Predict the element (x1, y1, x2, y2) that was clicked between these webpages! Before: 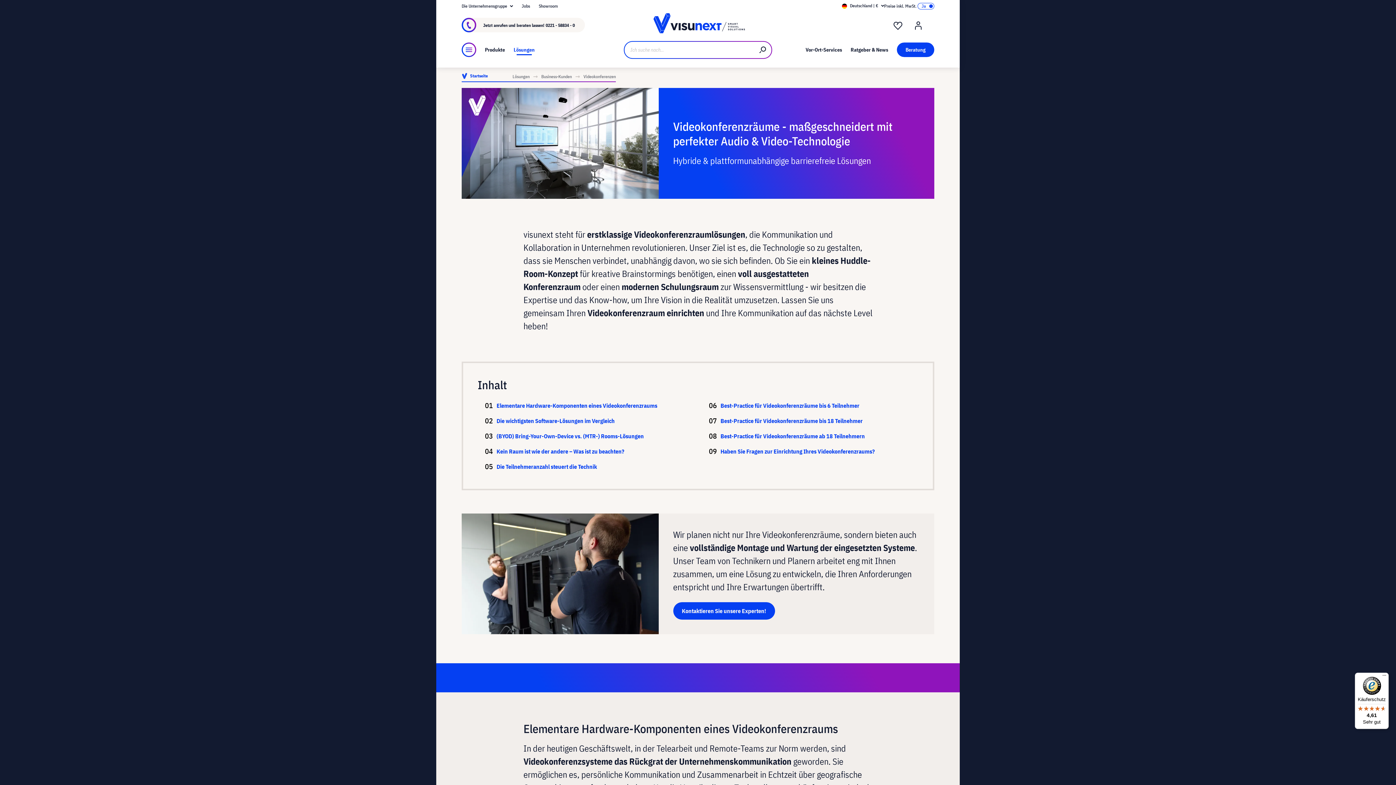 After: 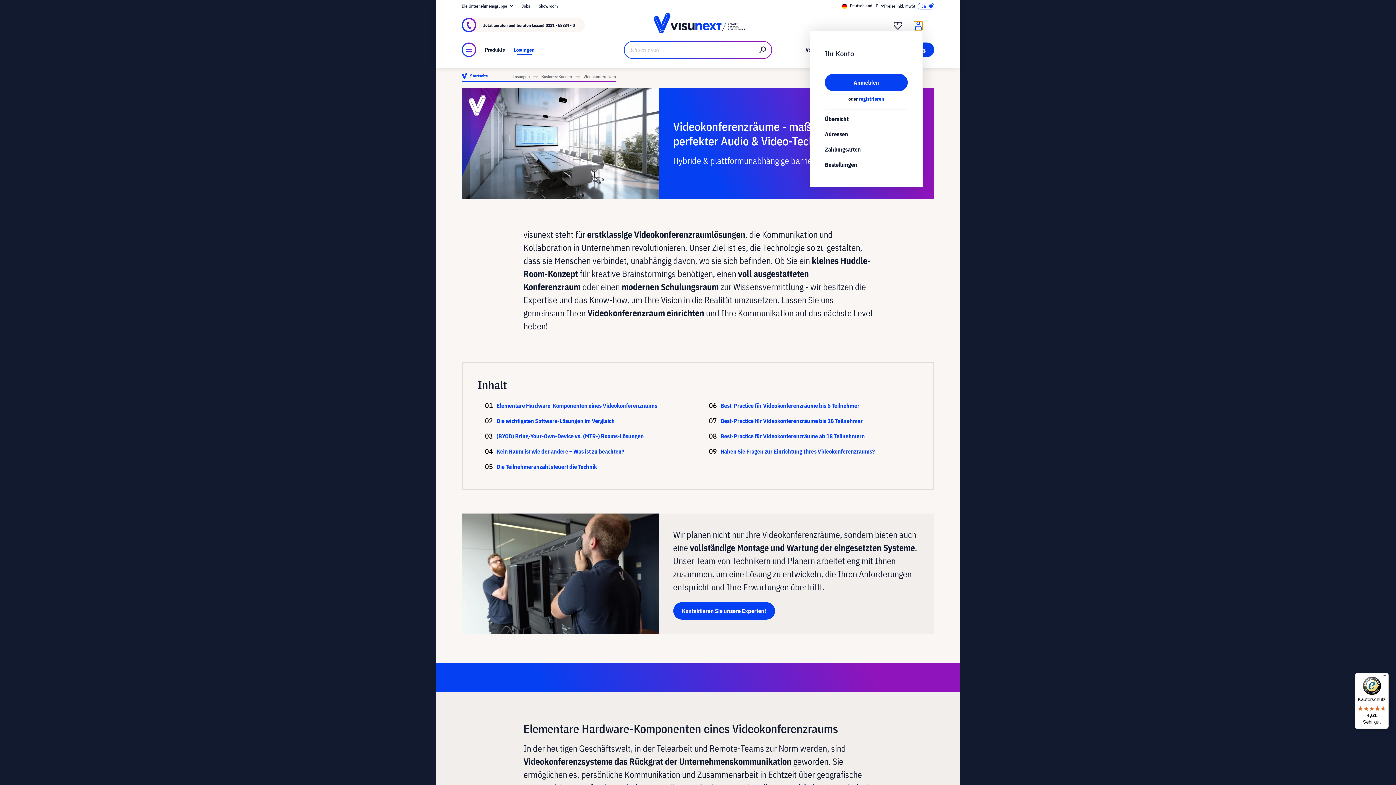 Action: bbox: (914, 21, 922, 30) label: Ihr Konto